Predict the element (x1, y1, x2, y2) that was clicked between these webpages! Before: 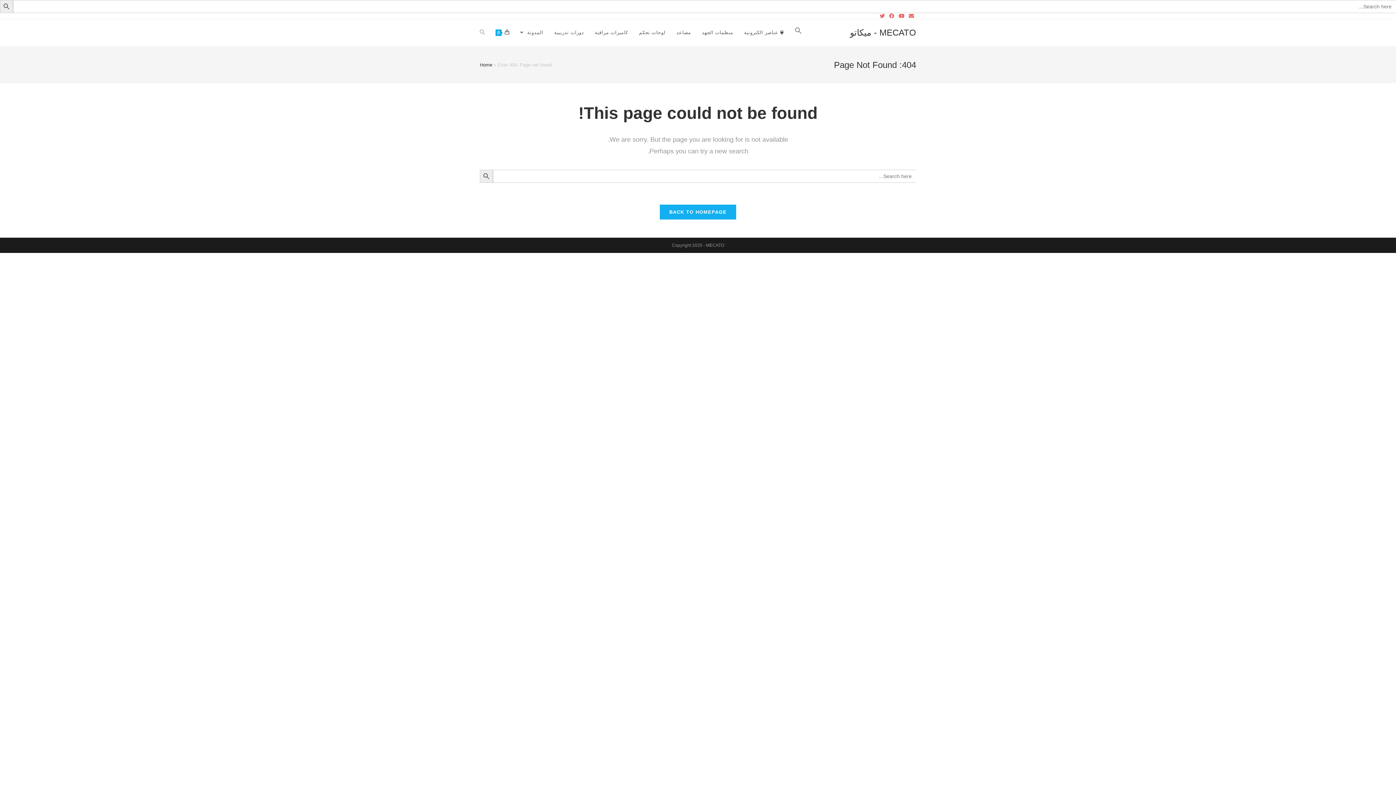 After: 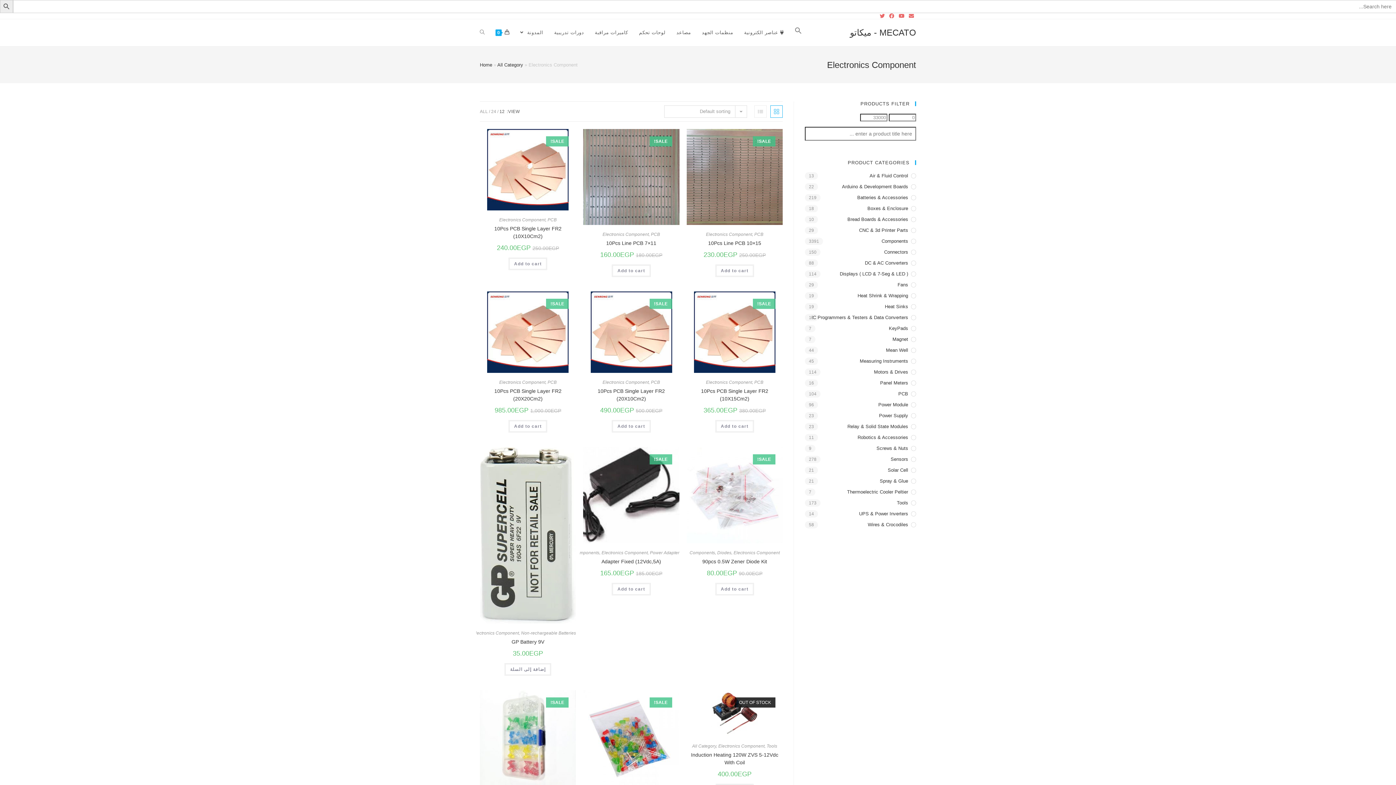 Action: label: عناصر الكترونية bbox: (738, 19, 789, 46)